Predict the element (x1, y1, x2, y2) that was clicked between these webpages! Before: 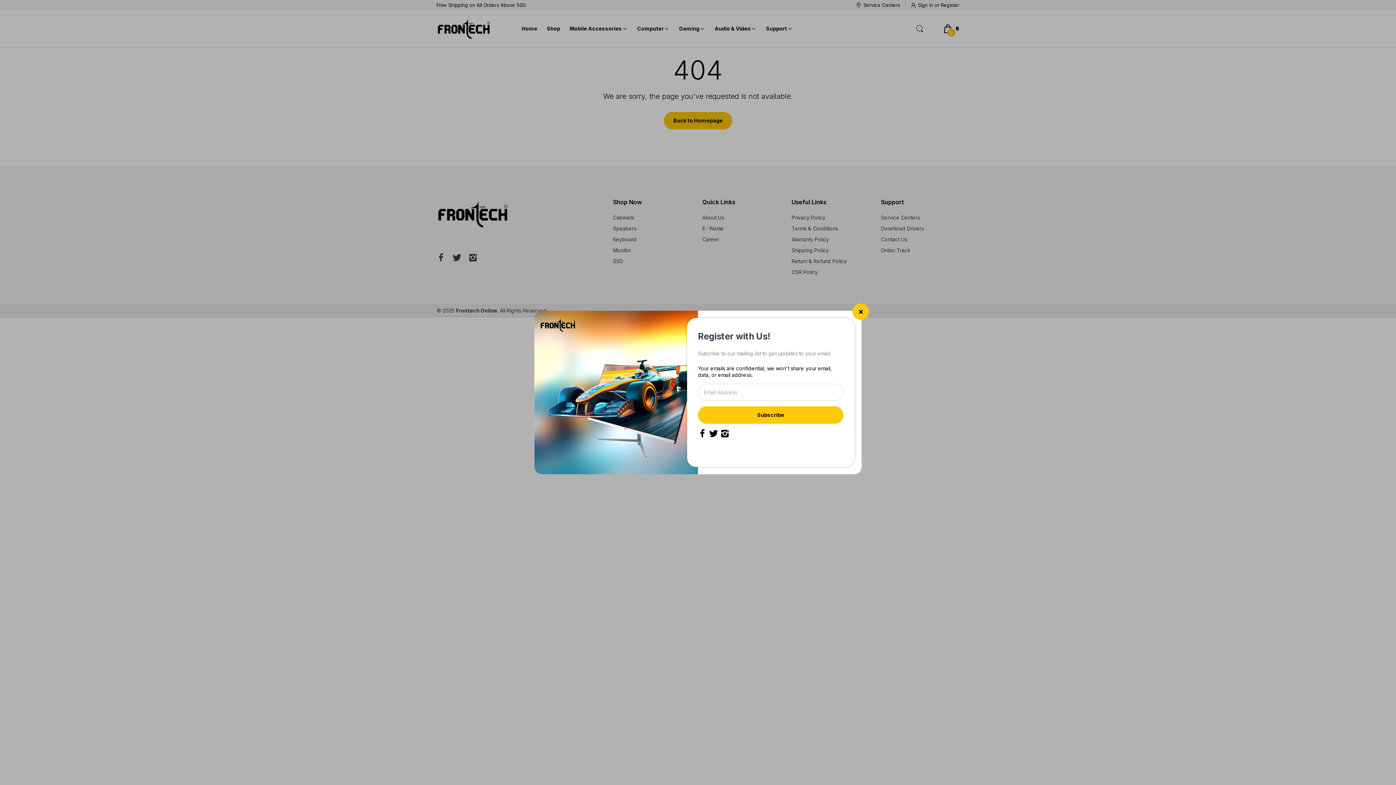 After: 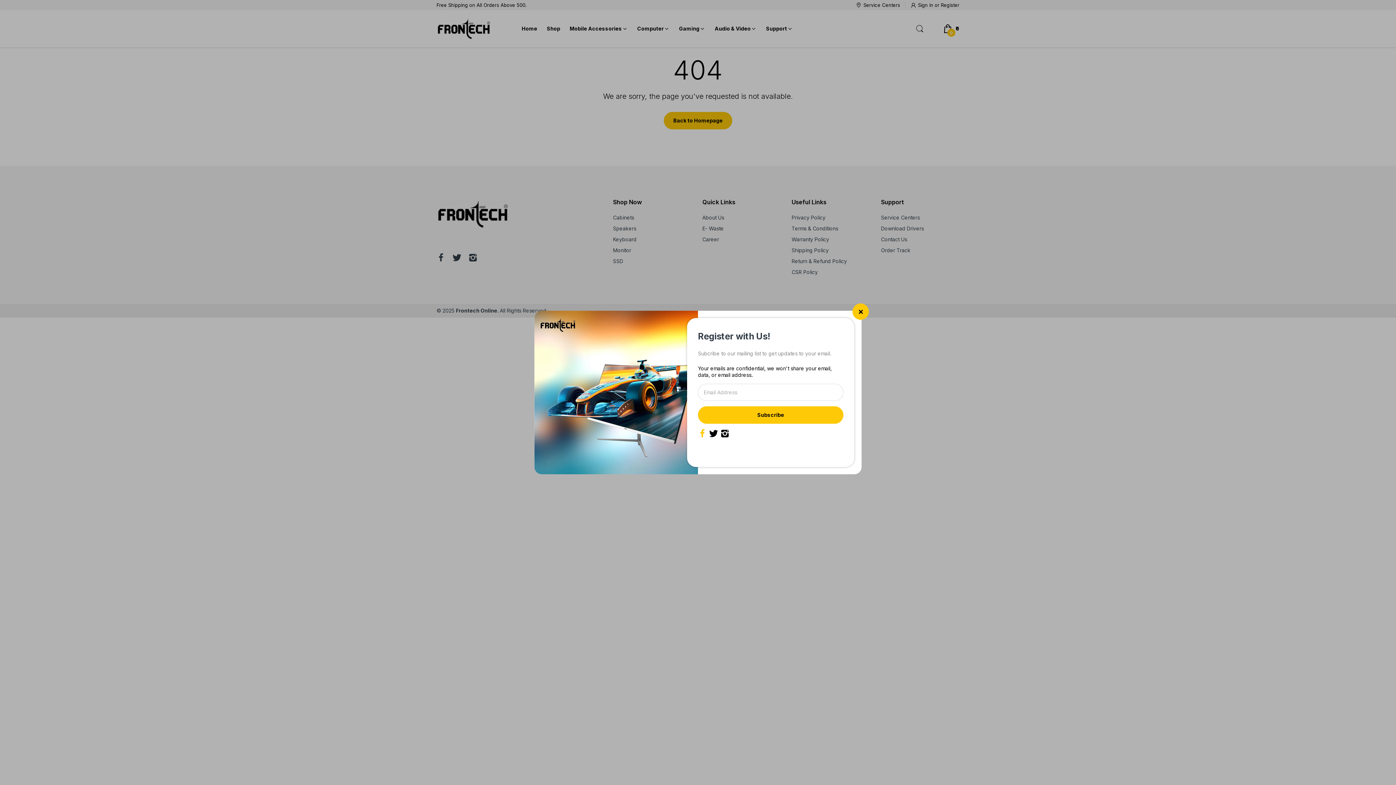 Action: bbox: (698, 429, 706, 438)